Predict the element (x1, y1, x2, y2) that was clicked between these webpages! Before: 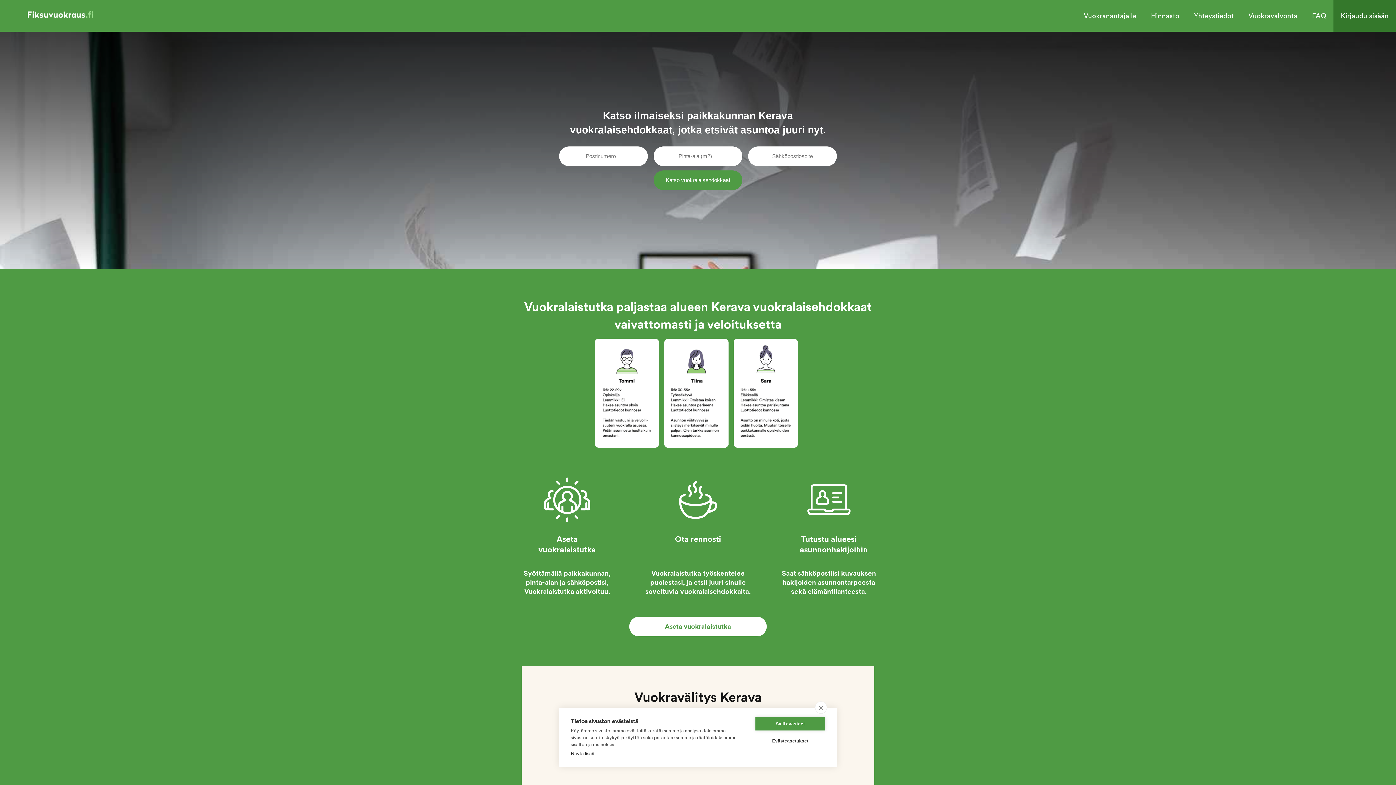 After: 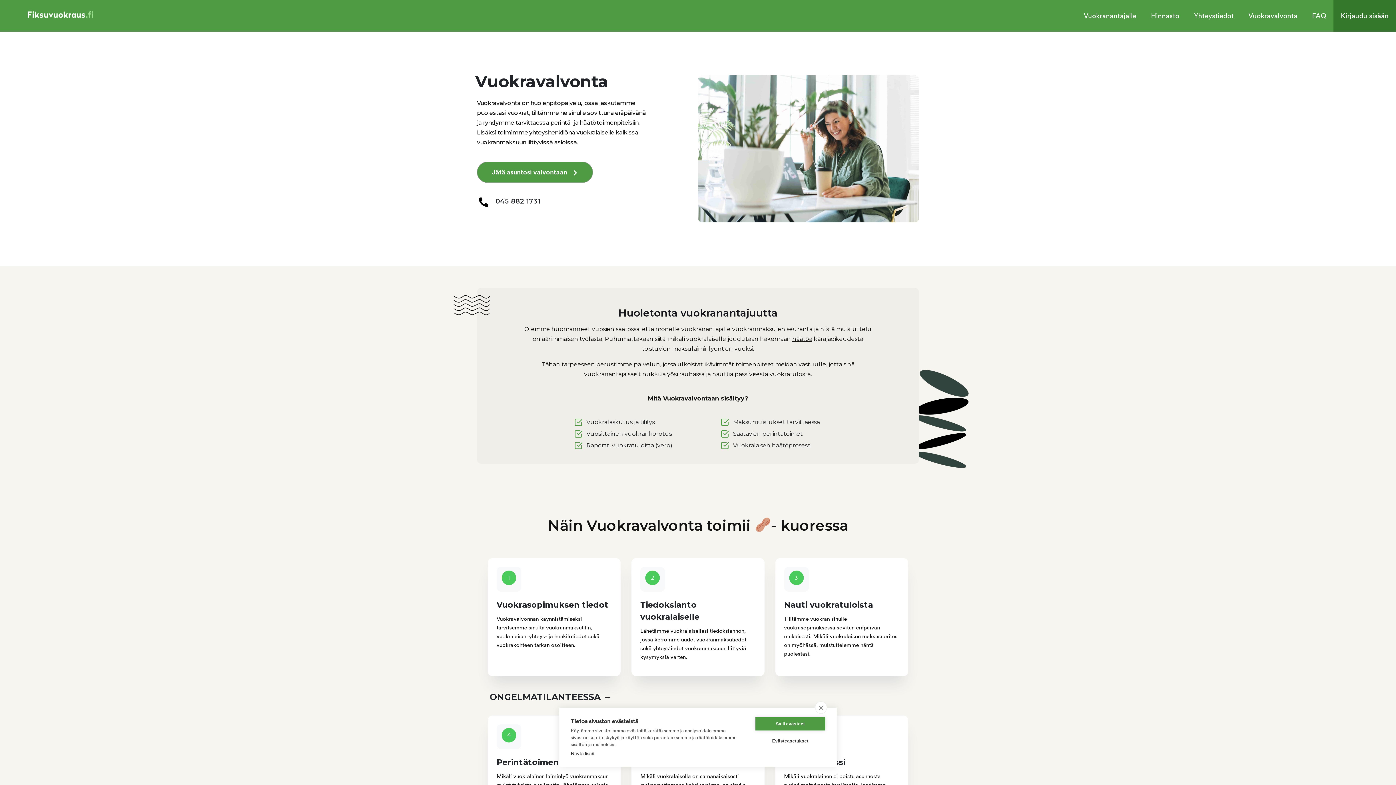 Action: bbox: (1241, 0, 1305, 30) label: Vuokravalvonta